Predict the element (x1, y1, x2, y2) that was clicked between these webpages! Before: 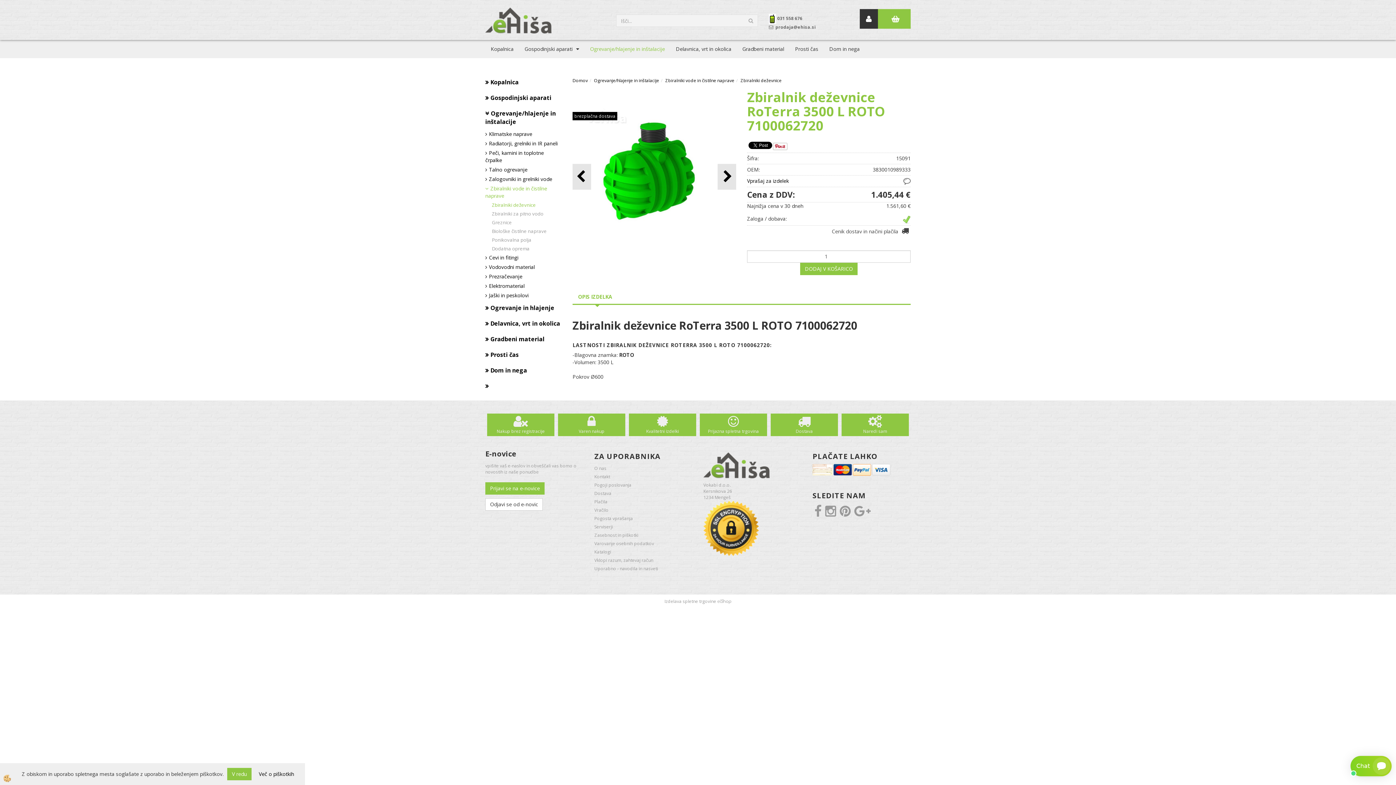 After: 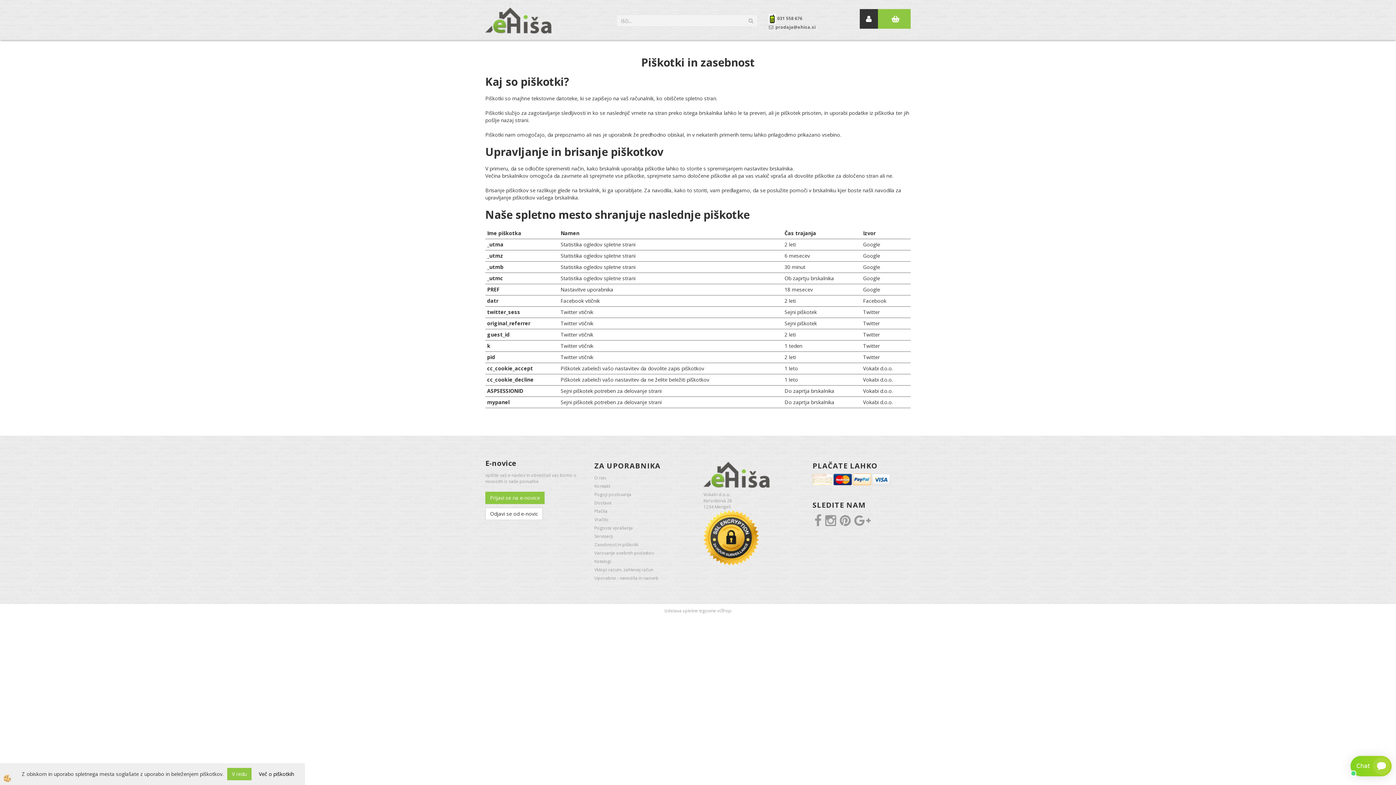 Action: bbox: (594, 531, 692, 539) label: Zasebnost in piškotki